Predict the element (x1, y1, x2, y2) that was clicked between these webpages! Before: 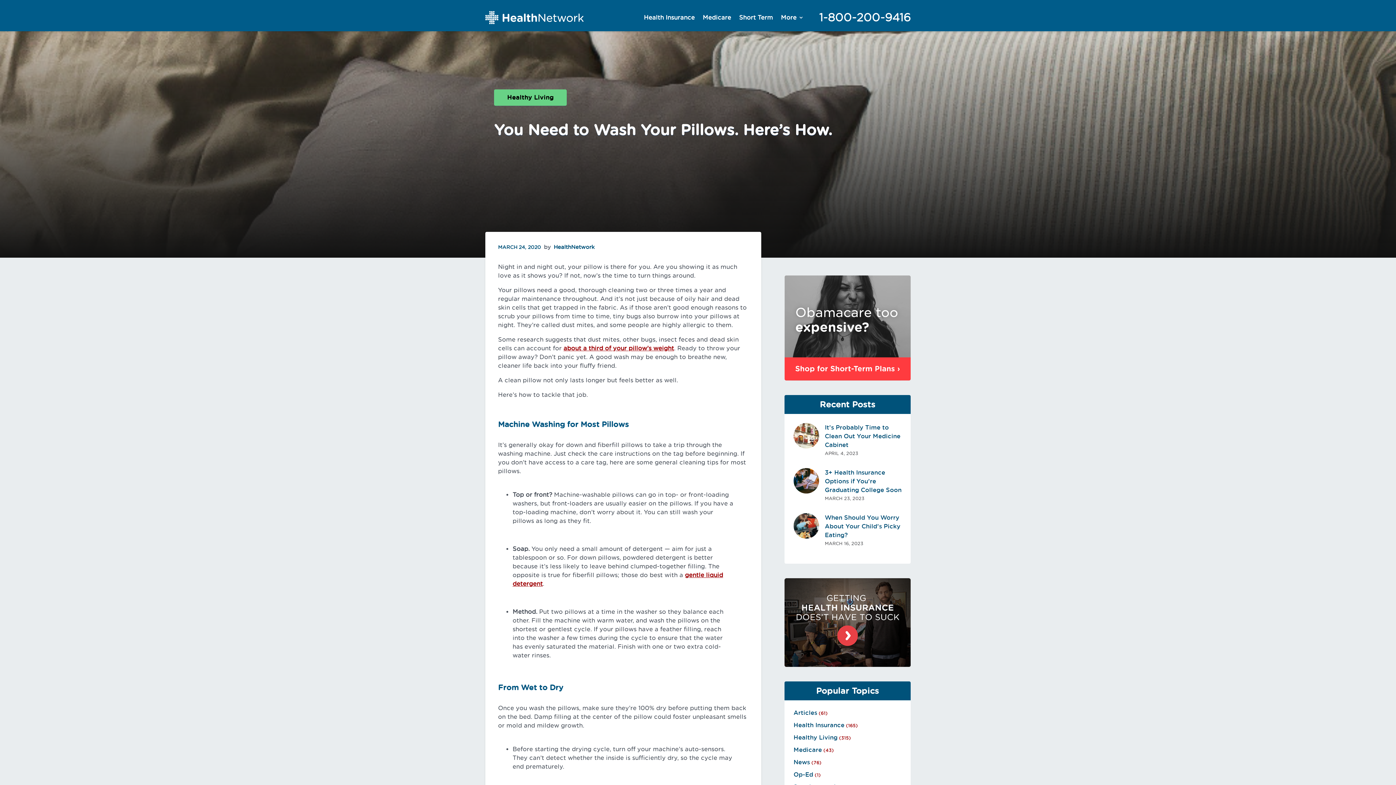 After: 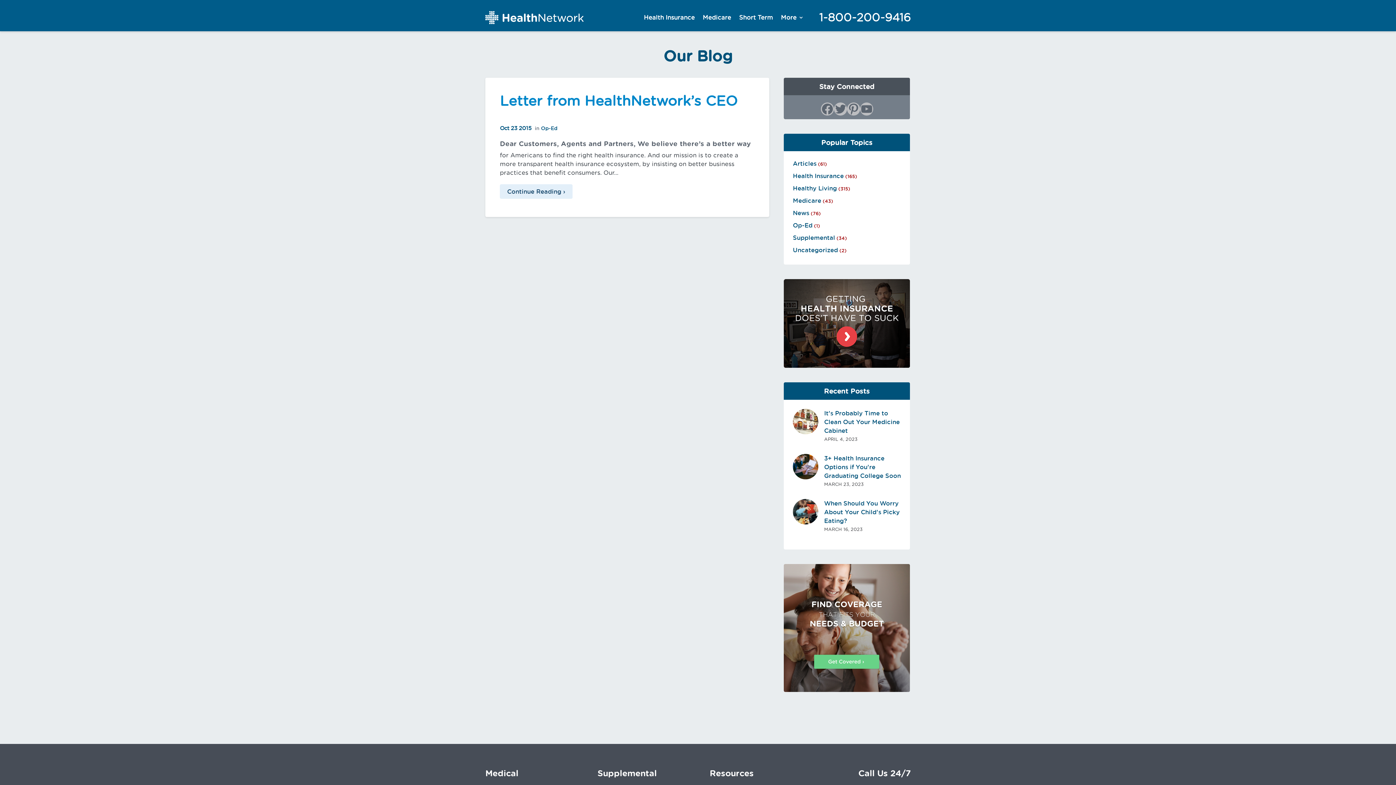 Action: bbox: (793, 771, 813, 778) label: Op-Ed